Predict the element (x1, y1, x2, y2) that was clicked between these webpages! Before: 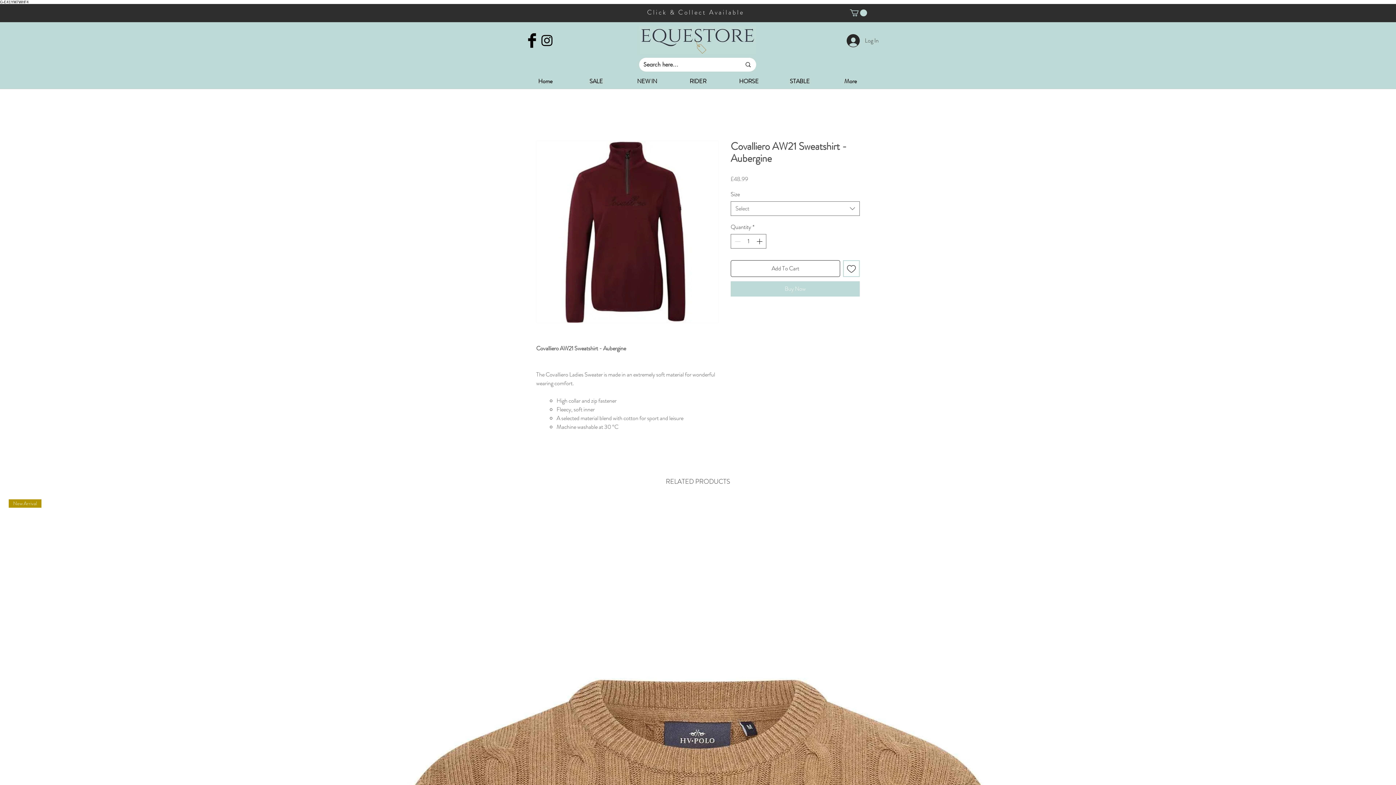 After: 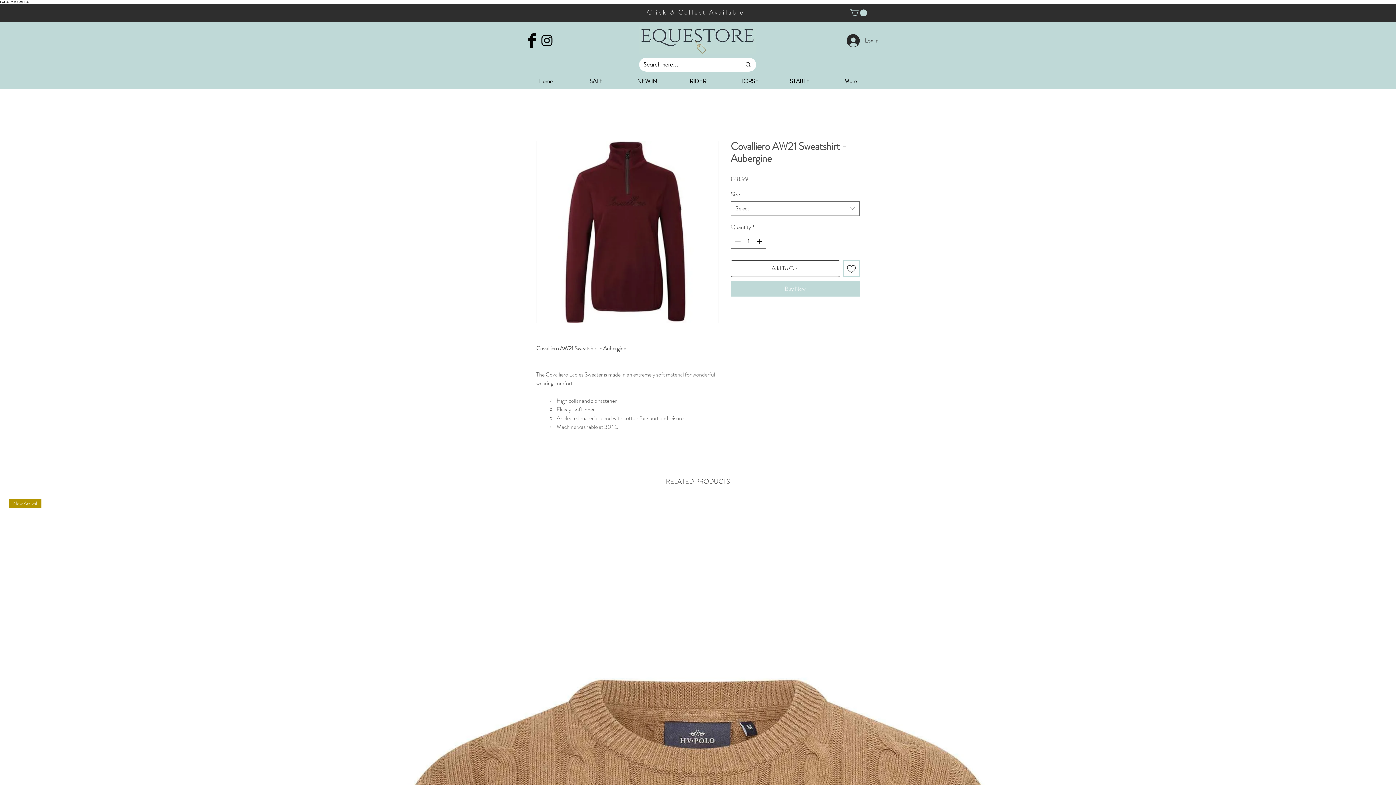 Action: bbox: (539, 33, 554, 48) label: Black Instagram Icon